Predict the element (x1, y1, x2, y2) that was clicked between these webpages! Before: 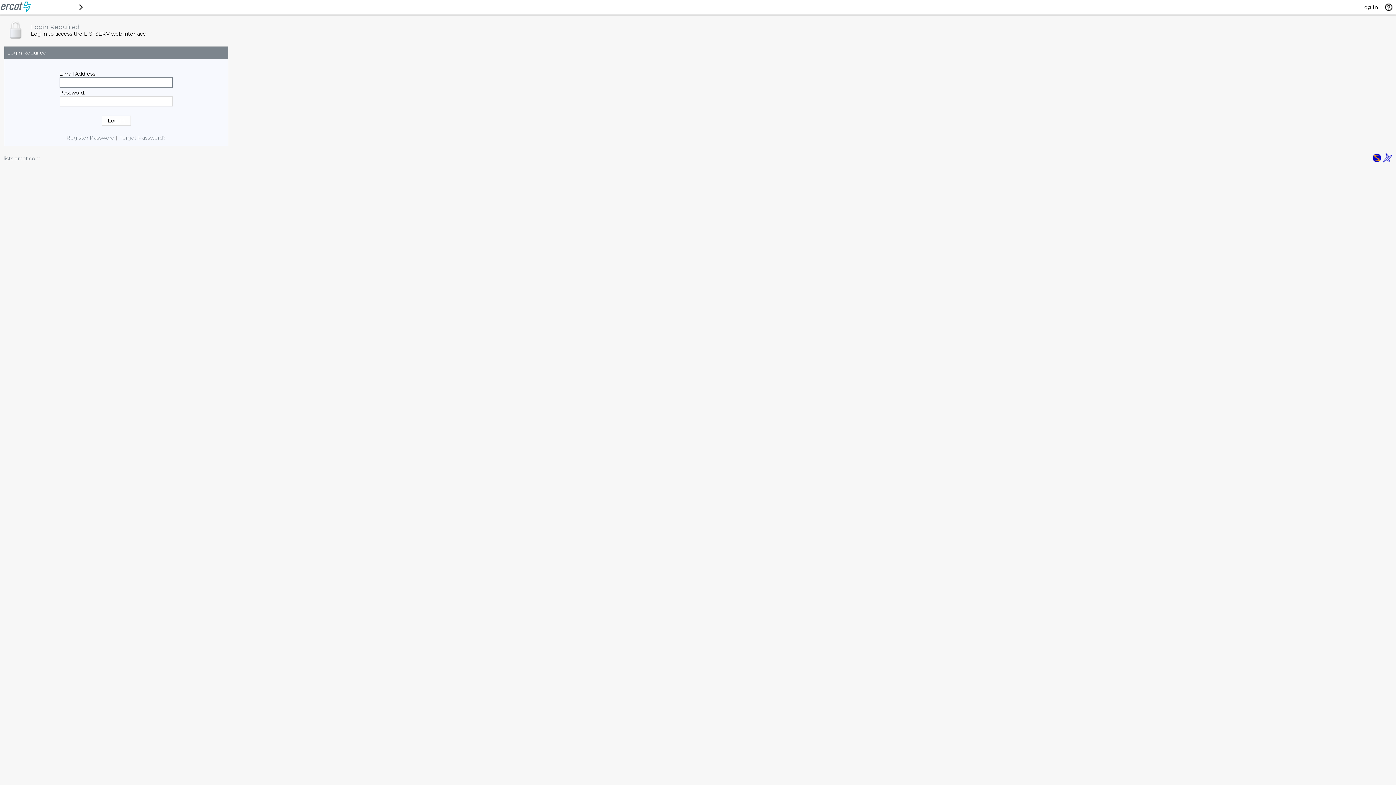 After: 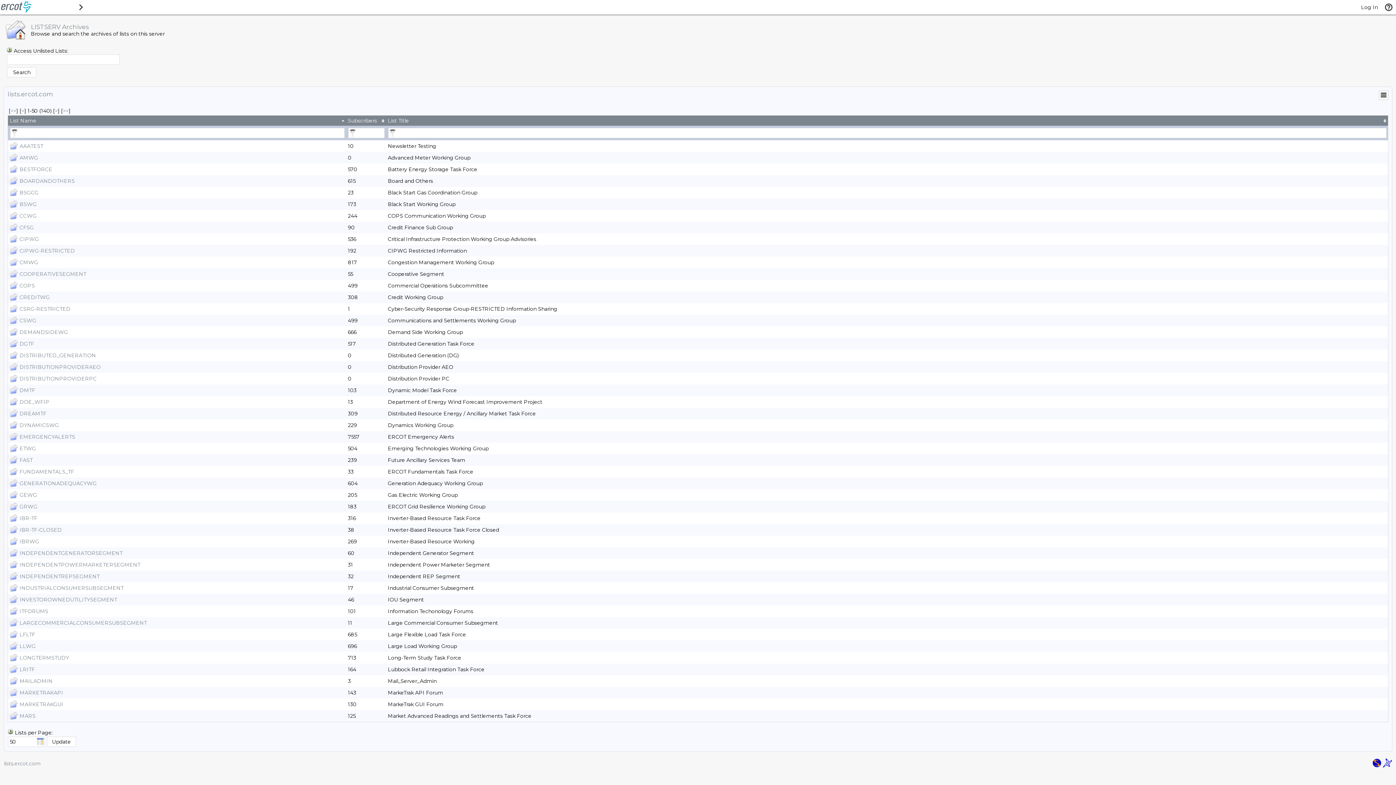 Action: label: lists.ercot.com bbox: (4, 155, 40, 161)